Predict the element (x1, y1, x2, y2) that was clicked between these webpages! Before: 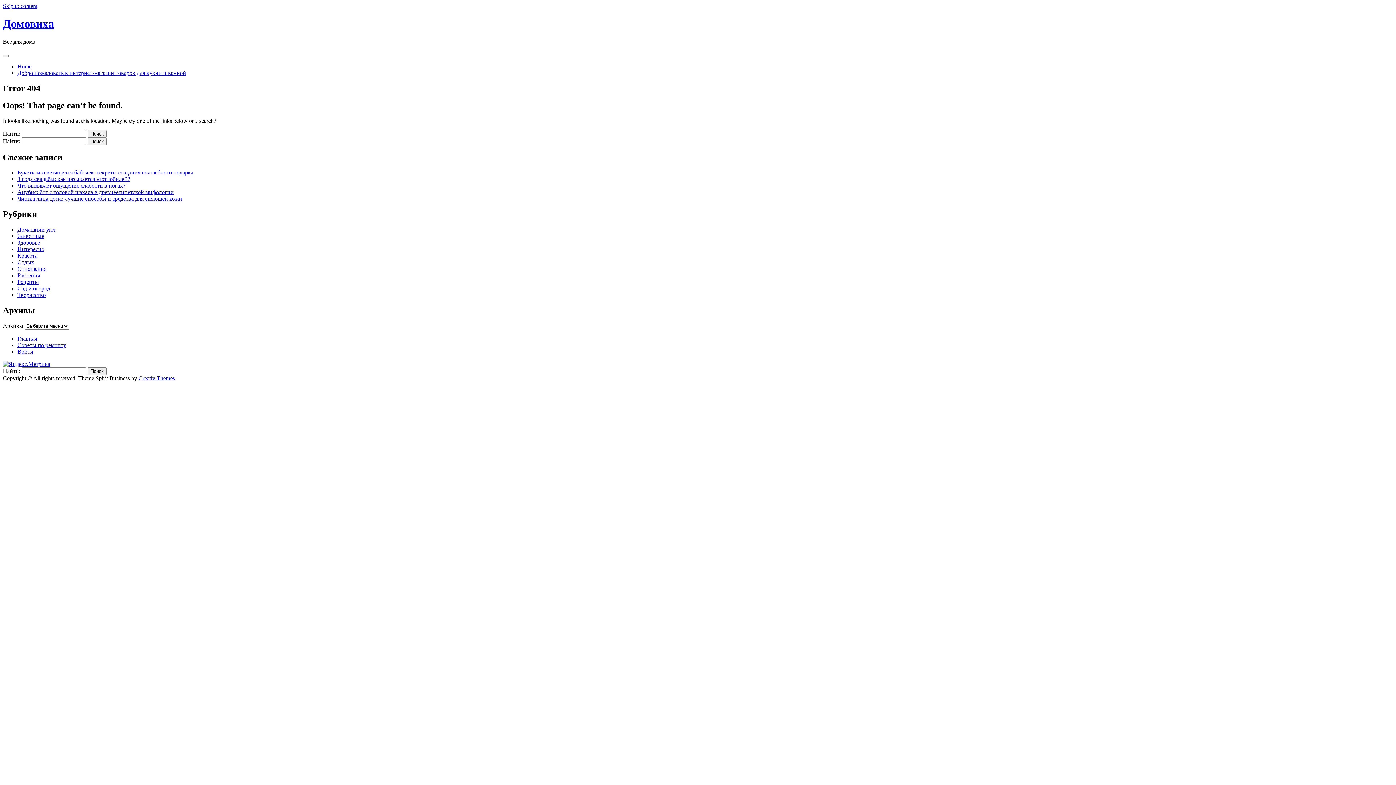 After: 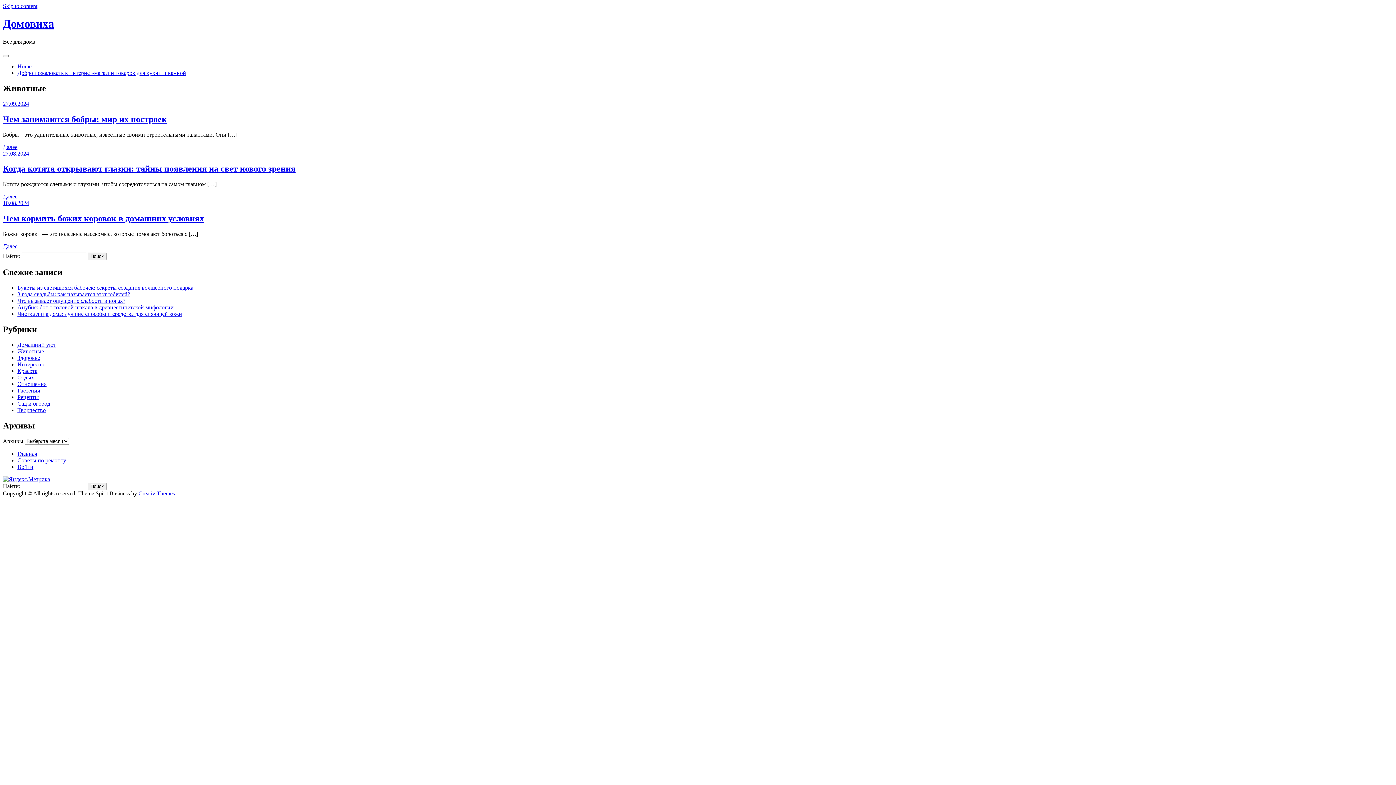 Action: label: Животные bbox: (17, 233, 44, 239)